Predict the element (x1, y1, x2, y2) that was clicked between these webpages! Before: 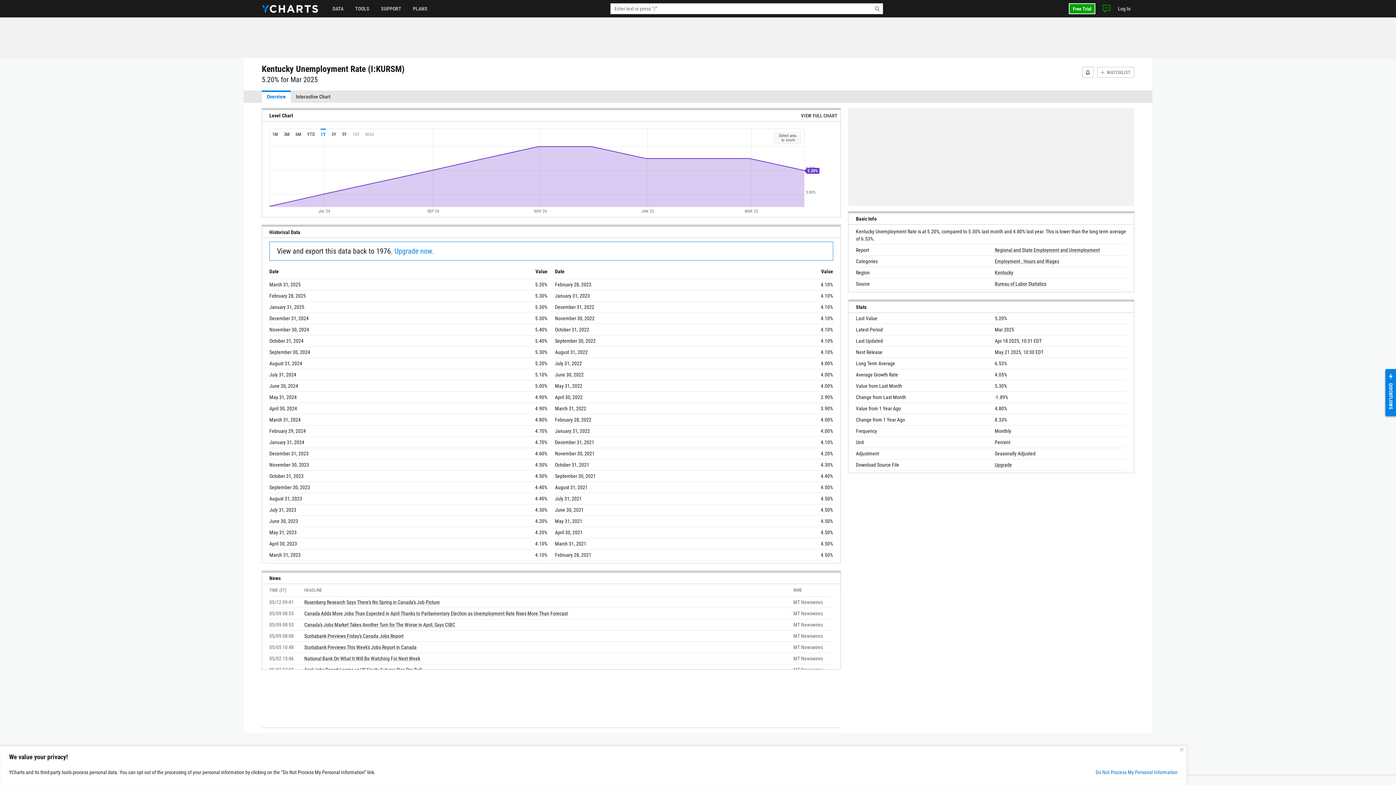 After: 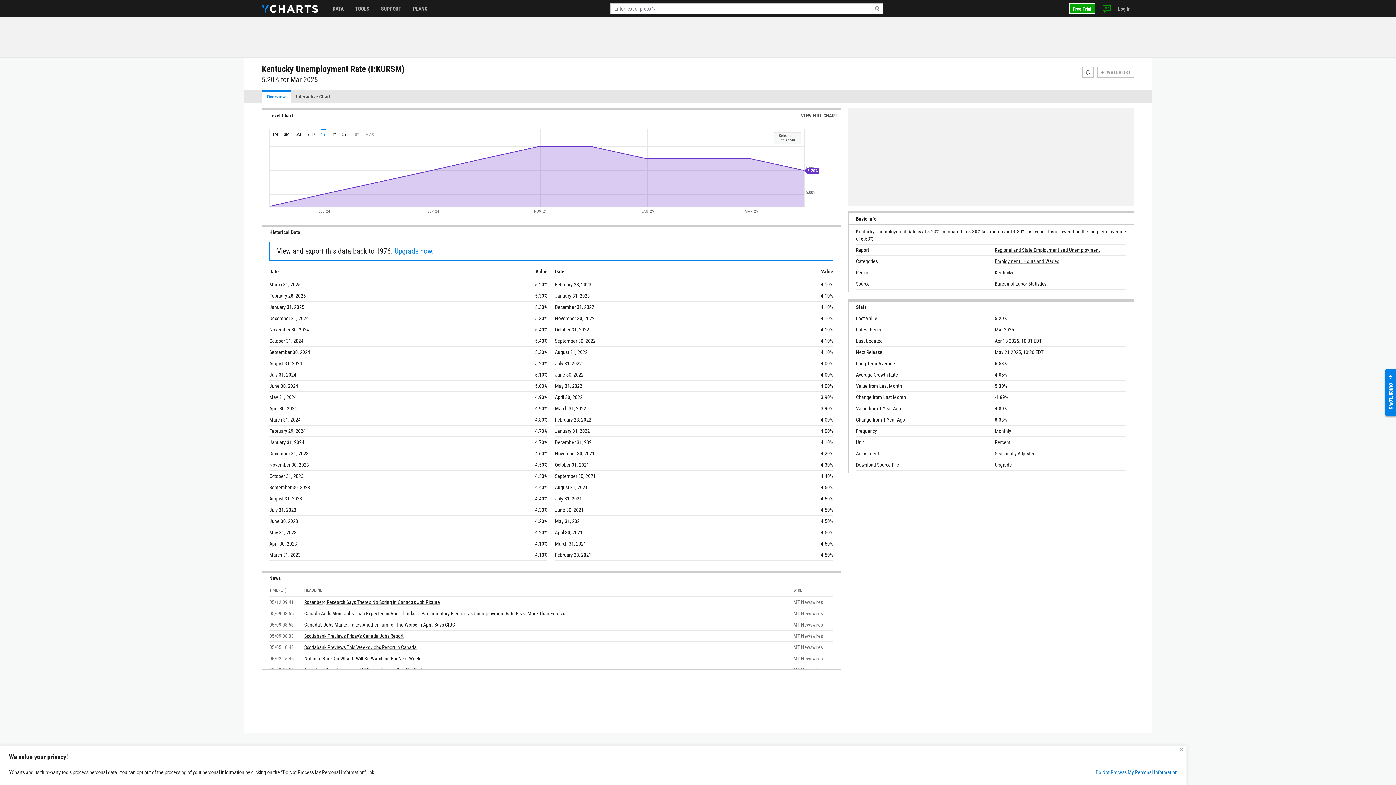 Action: bbox: (320, 128, 325, 137) label: 1Y